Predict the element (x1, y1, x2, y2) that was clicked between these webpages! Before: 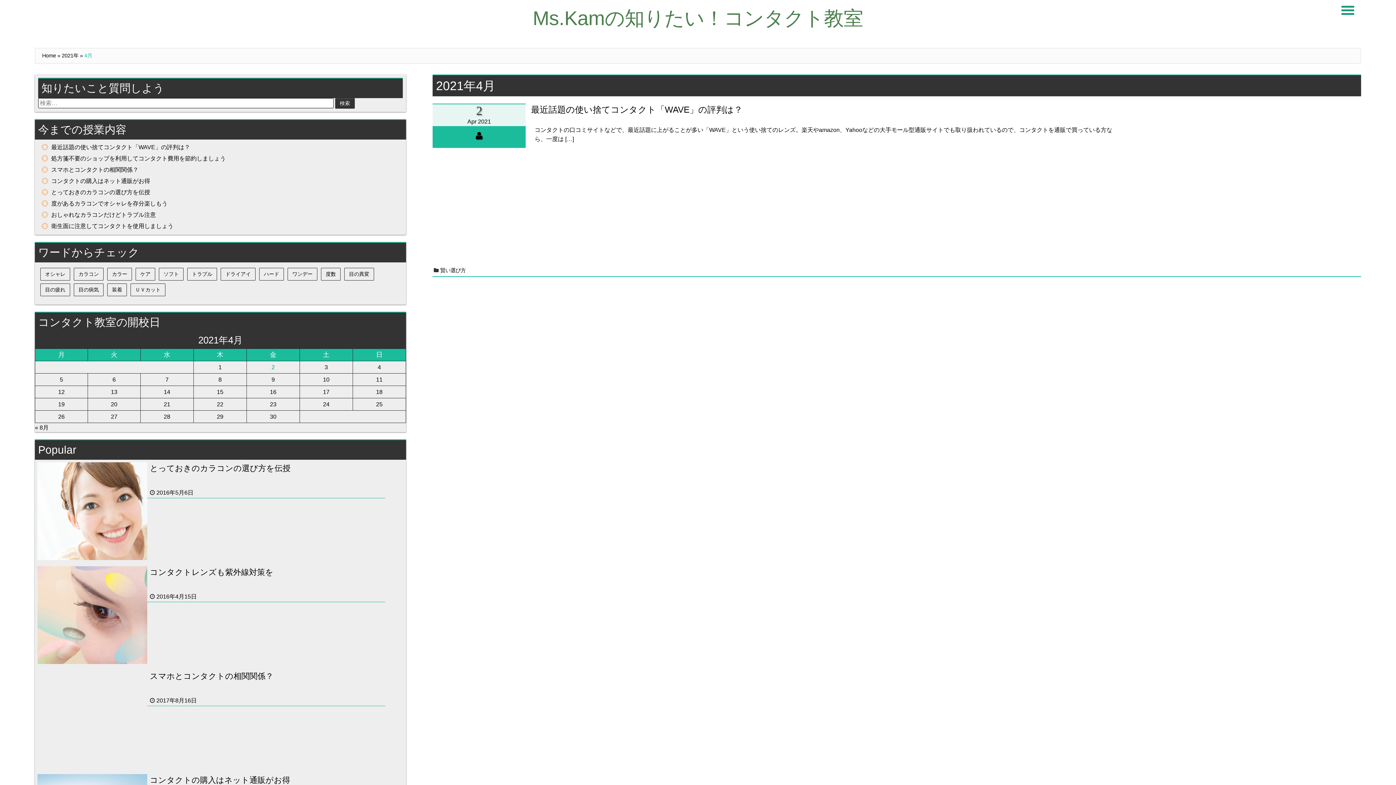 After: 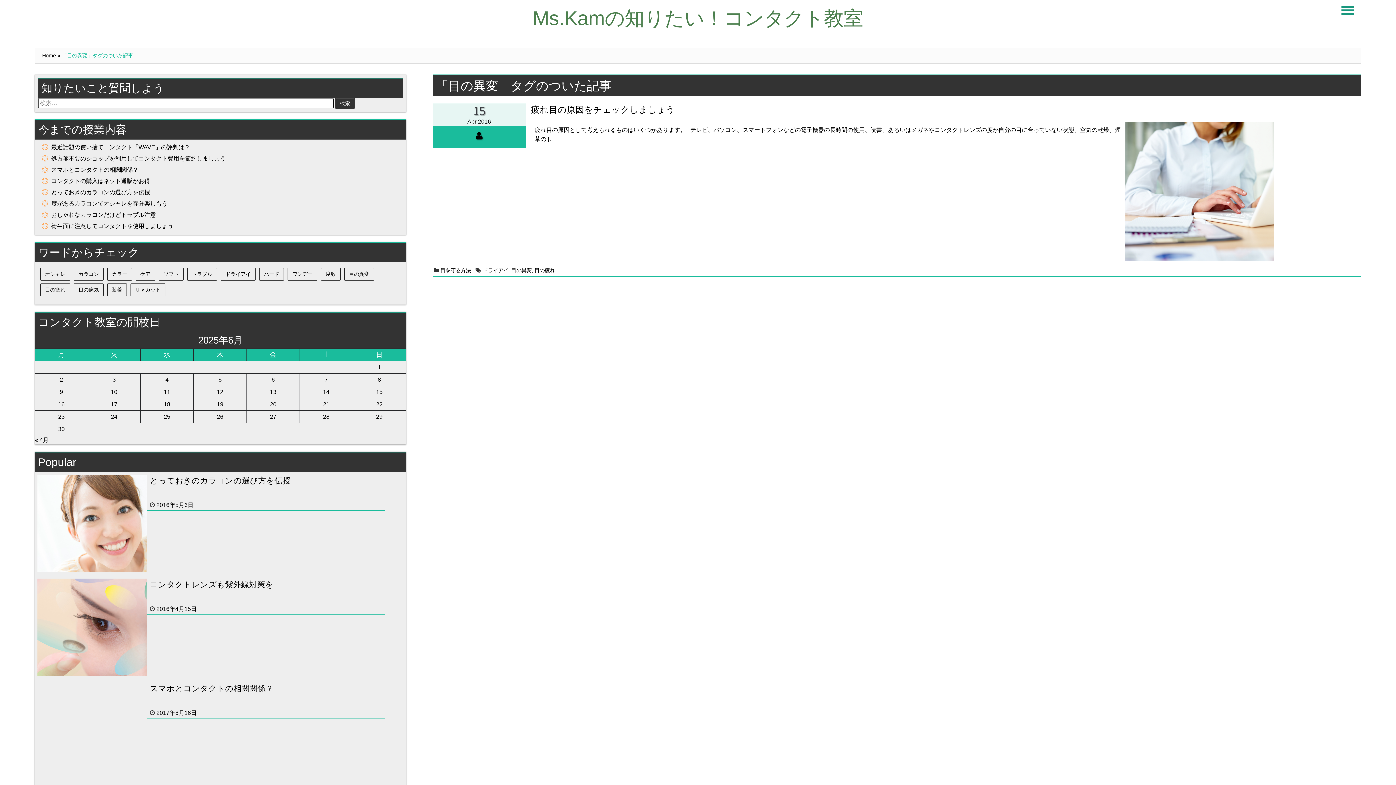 Action: bbox: (344, 268, 374, 280) label: 目の異変 (1個の項目)